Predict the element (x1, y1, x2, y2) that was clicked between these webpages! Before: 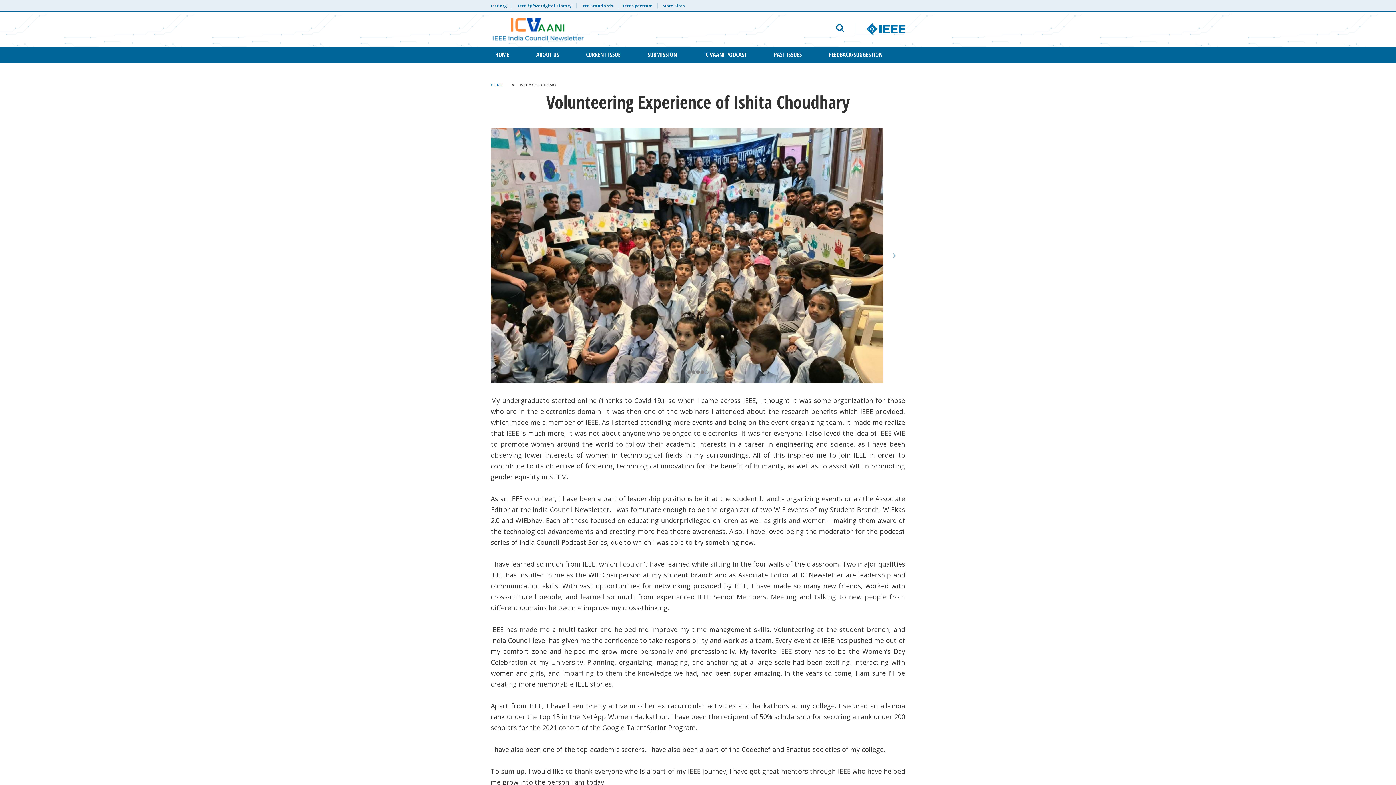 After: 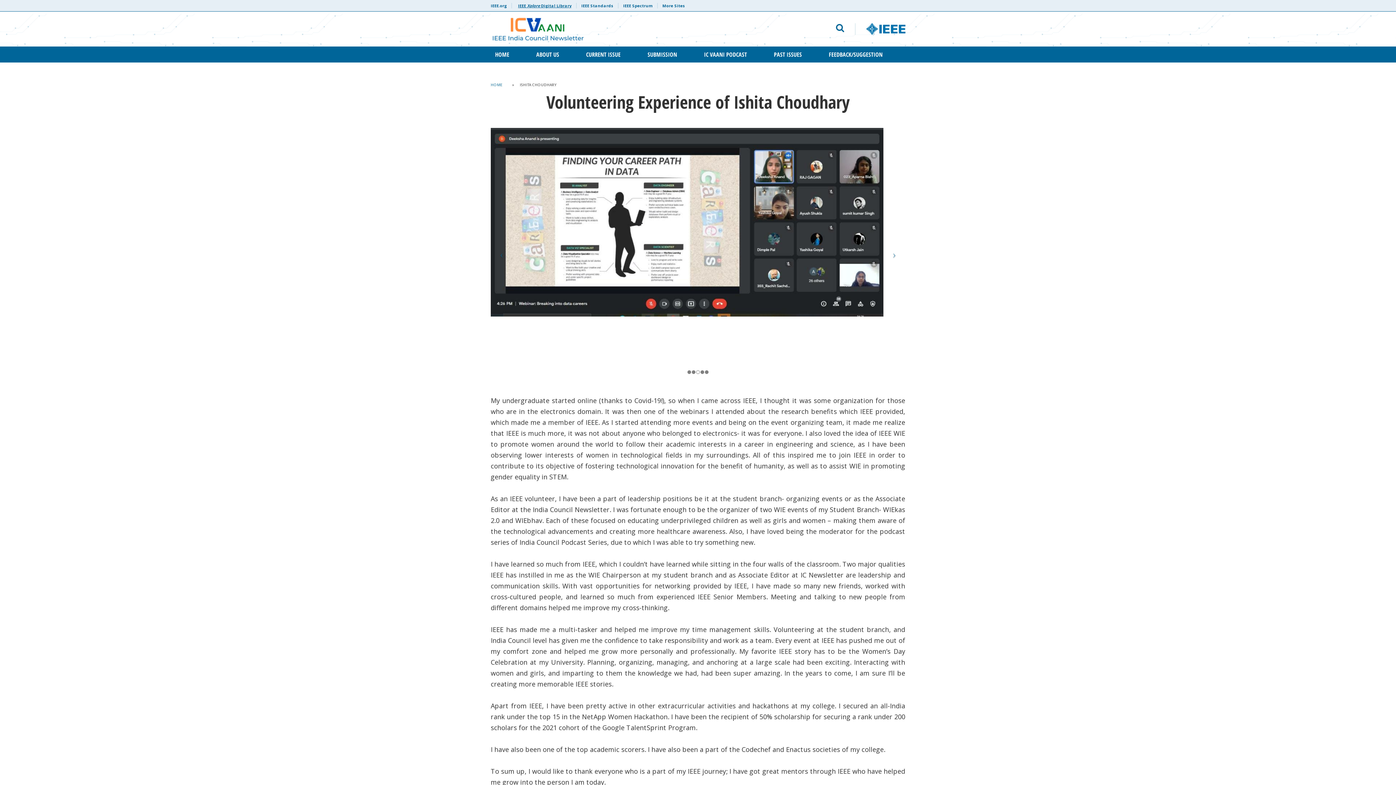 Action: bbox: (513, 2, 576, 8) label: IEEE Xplore Digital Library